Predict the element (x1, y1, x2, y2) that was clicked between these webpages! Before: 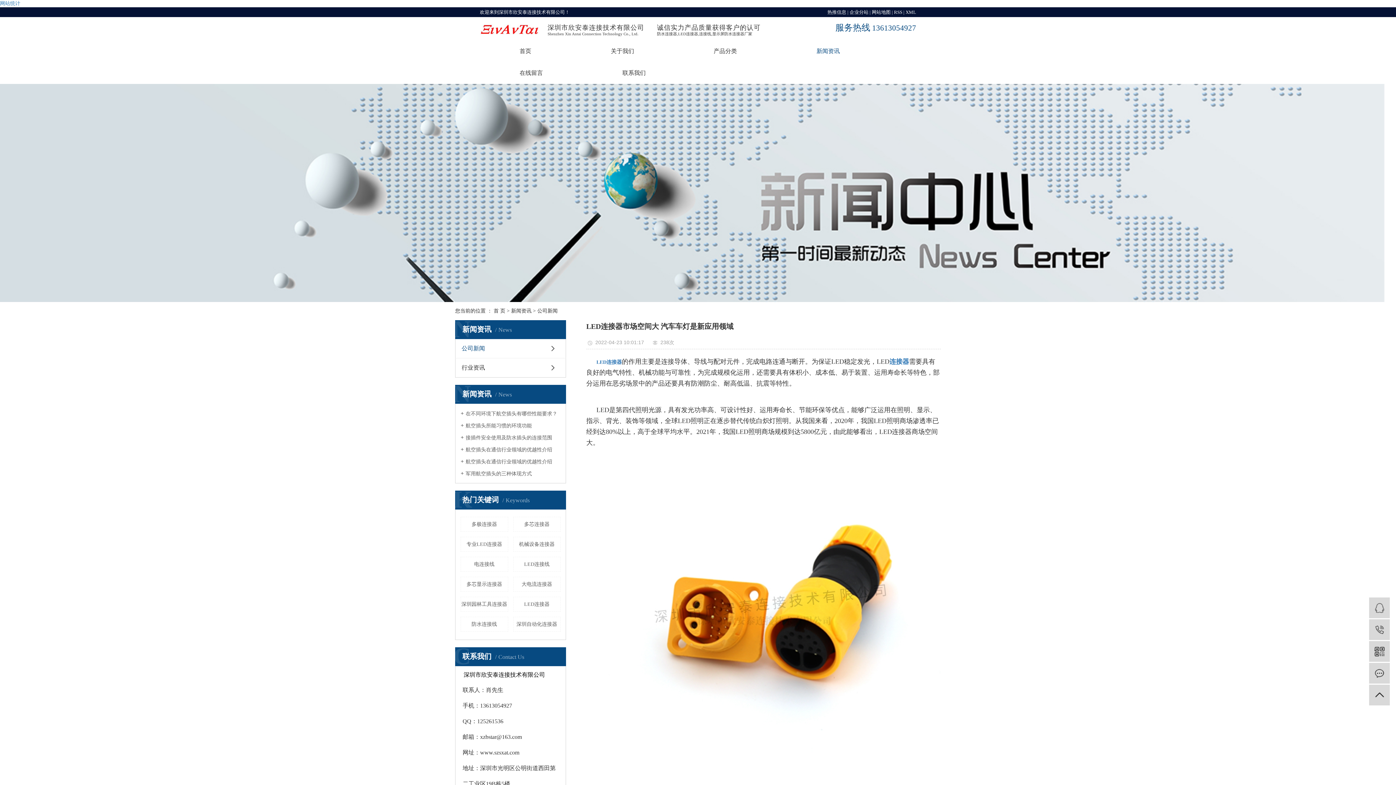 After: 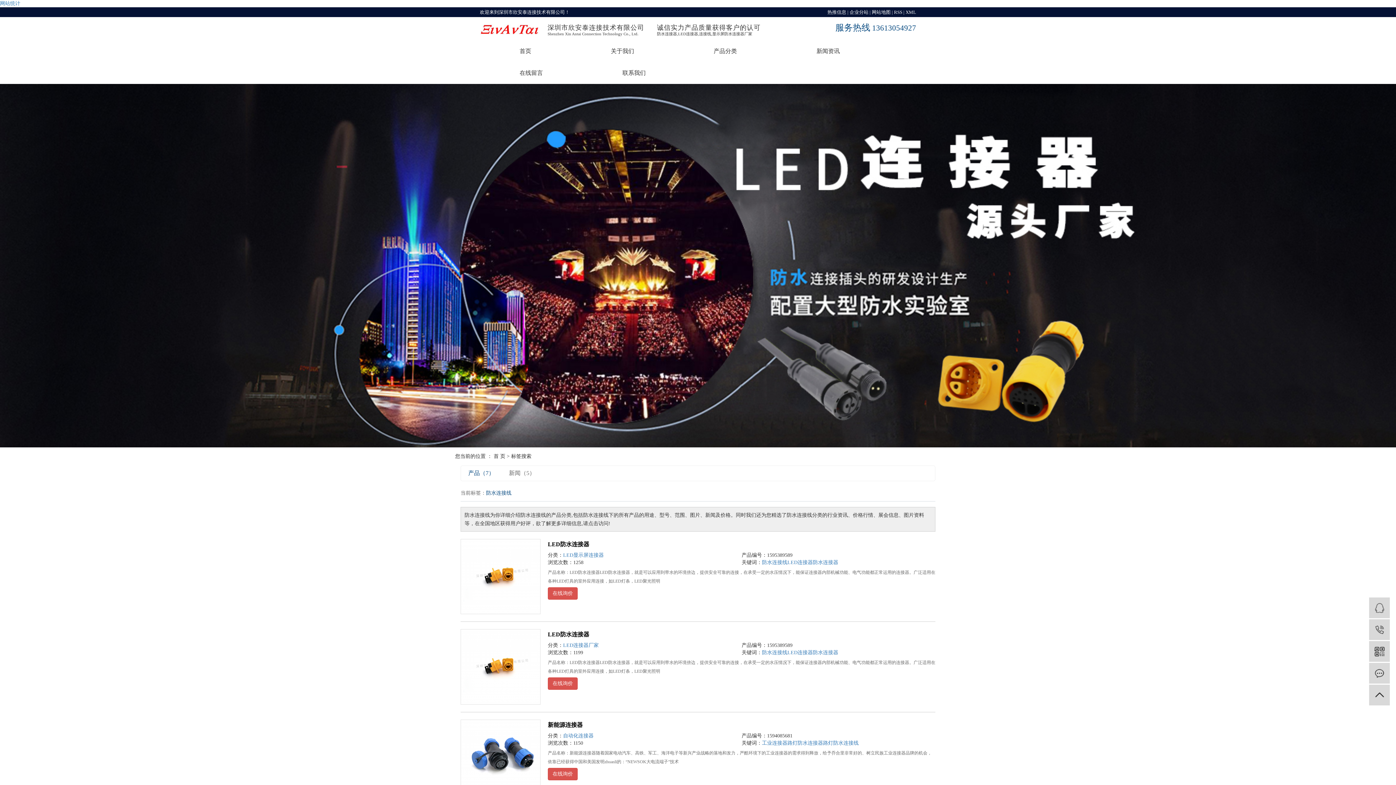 Action: label: 防水连接线 bbox: (460, 617, 508, 632)